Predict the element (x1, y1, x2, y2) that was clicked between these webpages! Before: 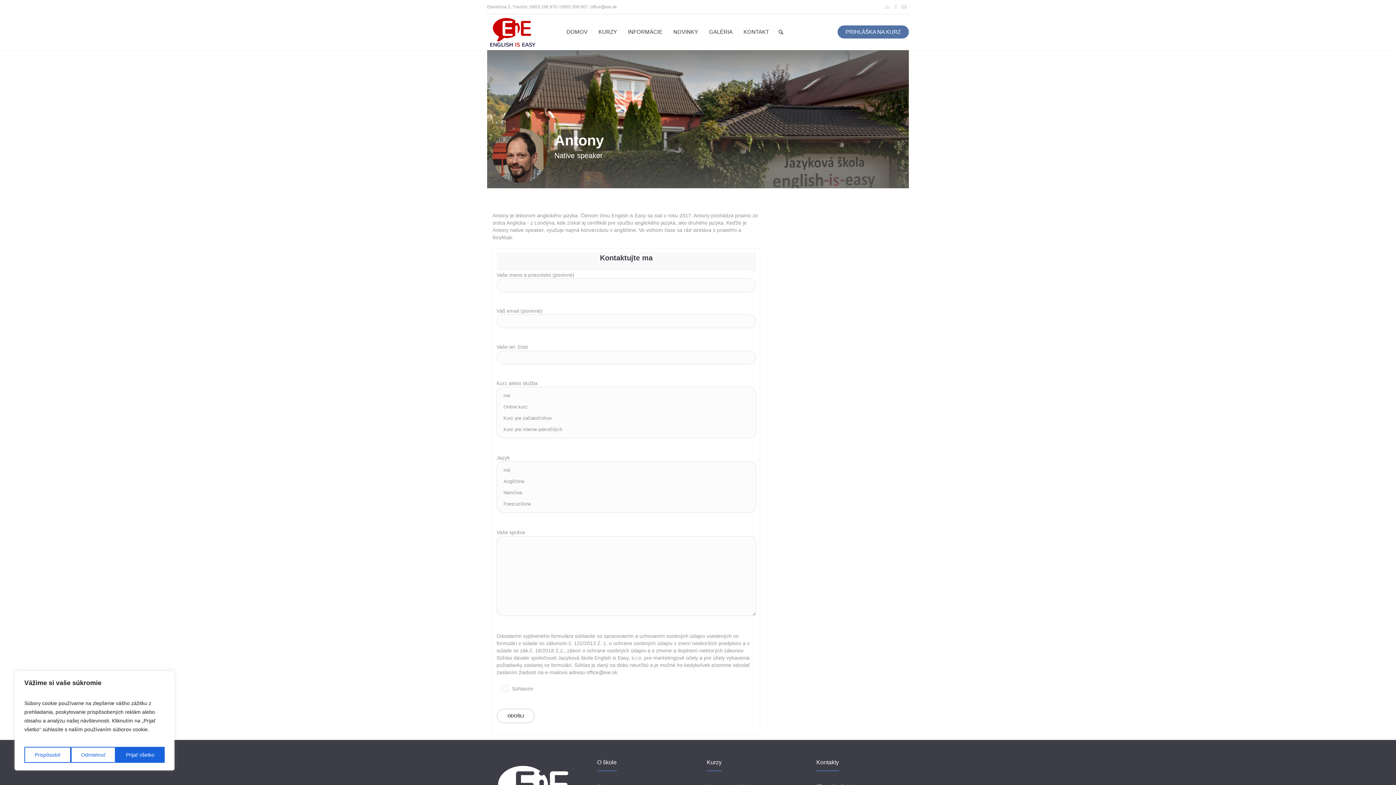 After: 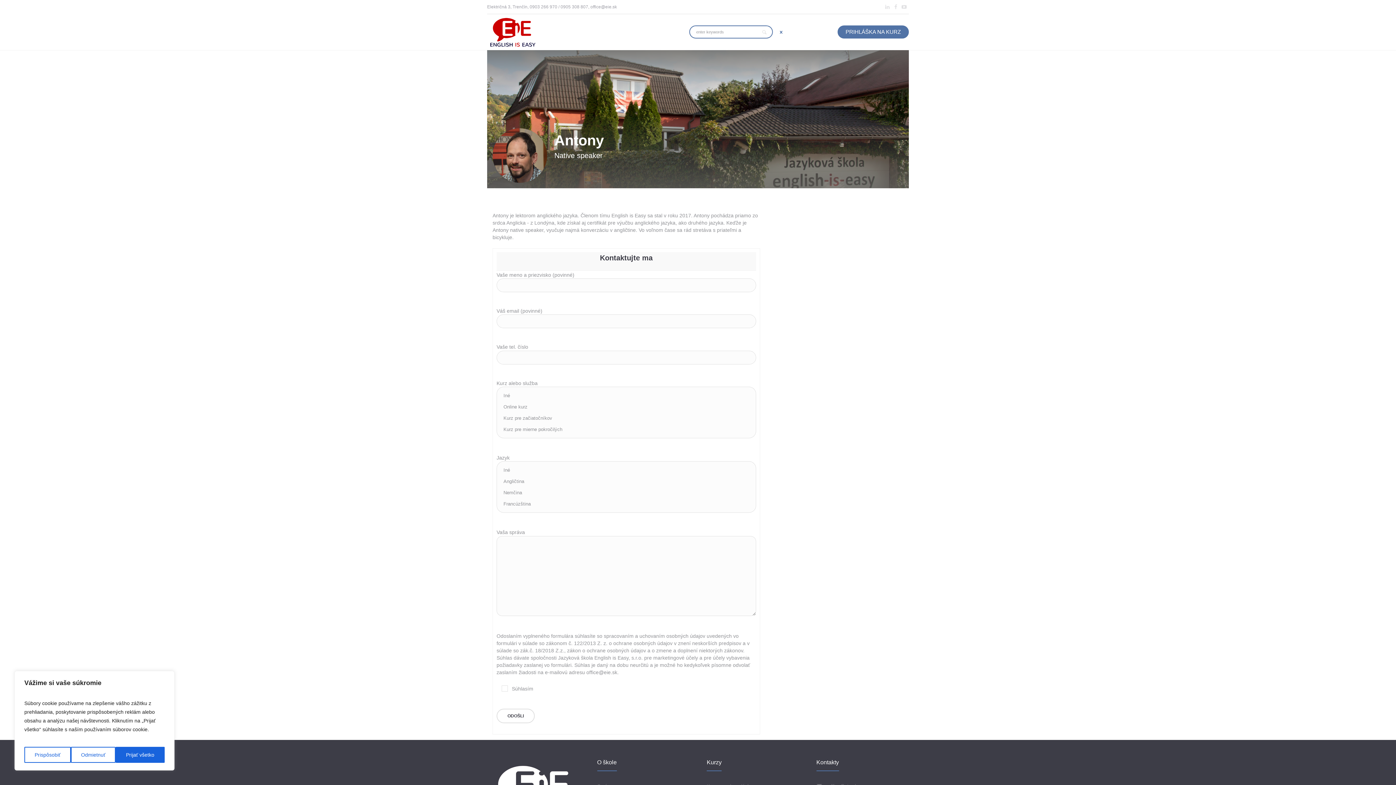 Action: bbox: (776, 25, 784, 38)